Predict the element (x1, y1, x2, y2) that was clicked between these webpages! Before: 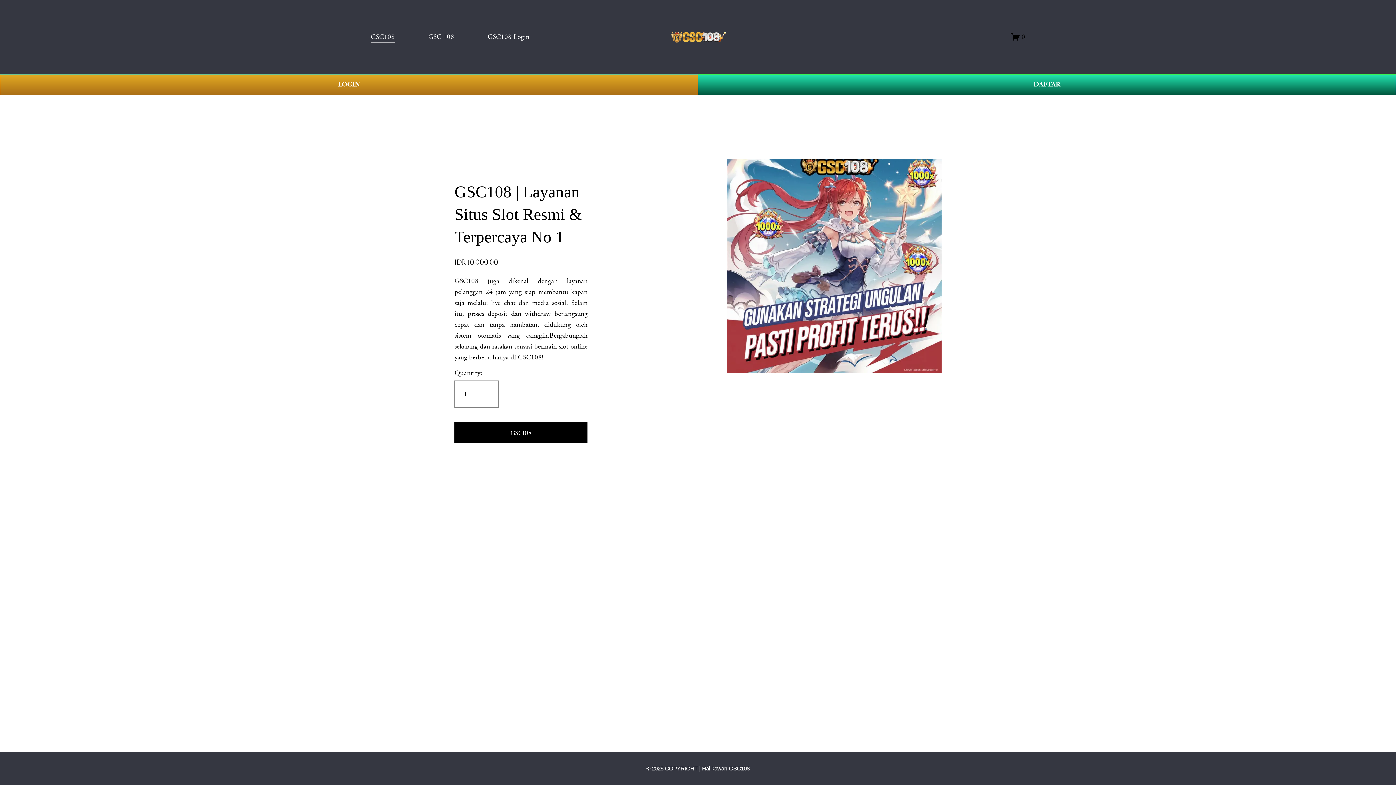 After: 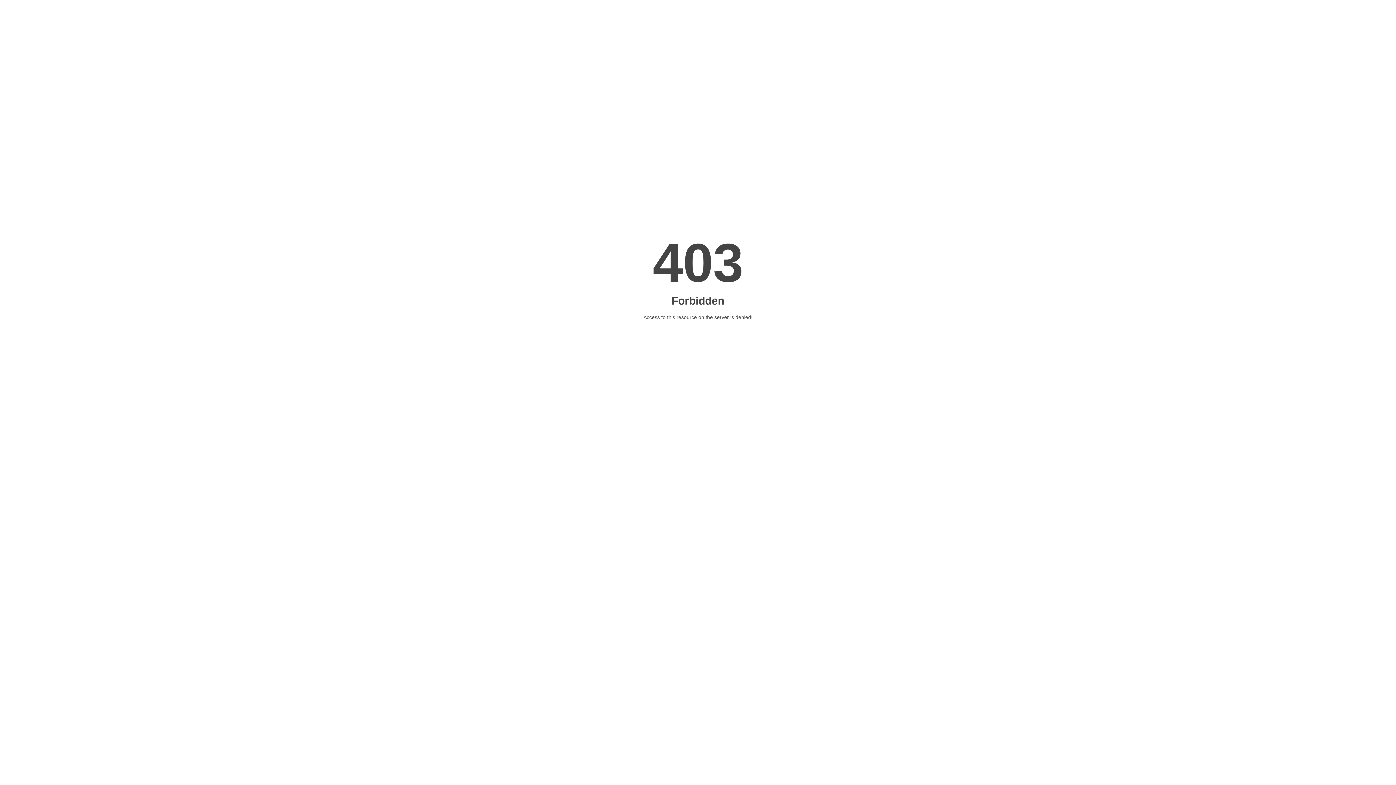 Action: label: LOGIN bbox: (0, 74, 698, 95)